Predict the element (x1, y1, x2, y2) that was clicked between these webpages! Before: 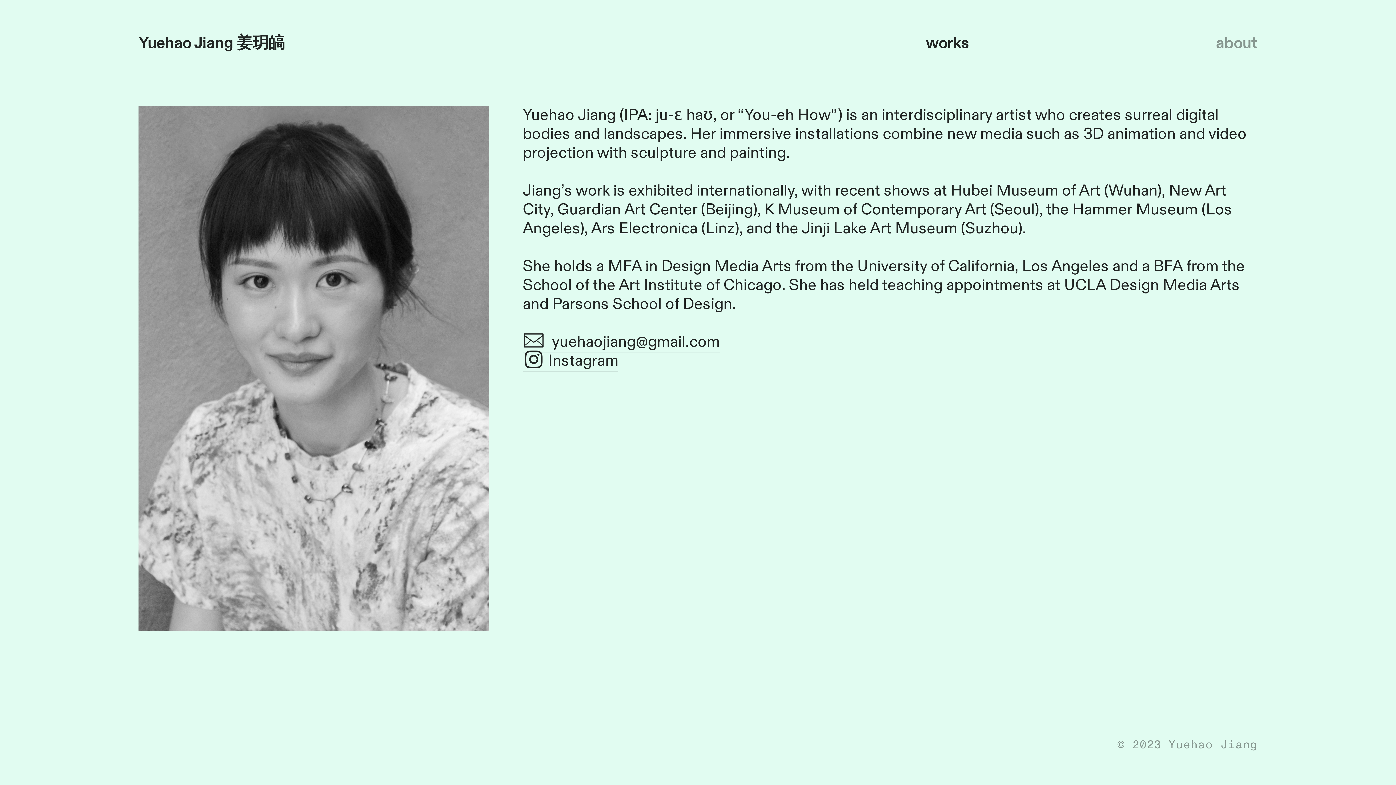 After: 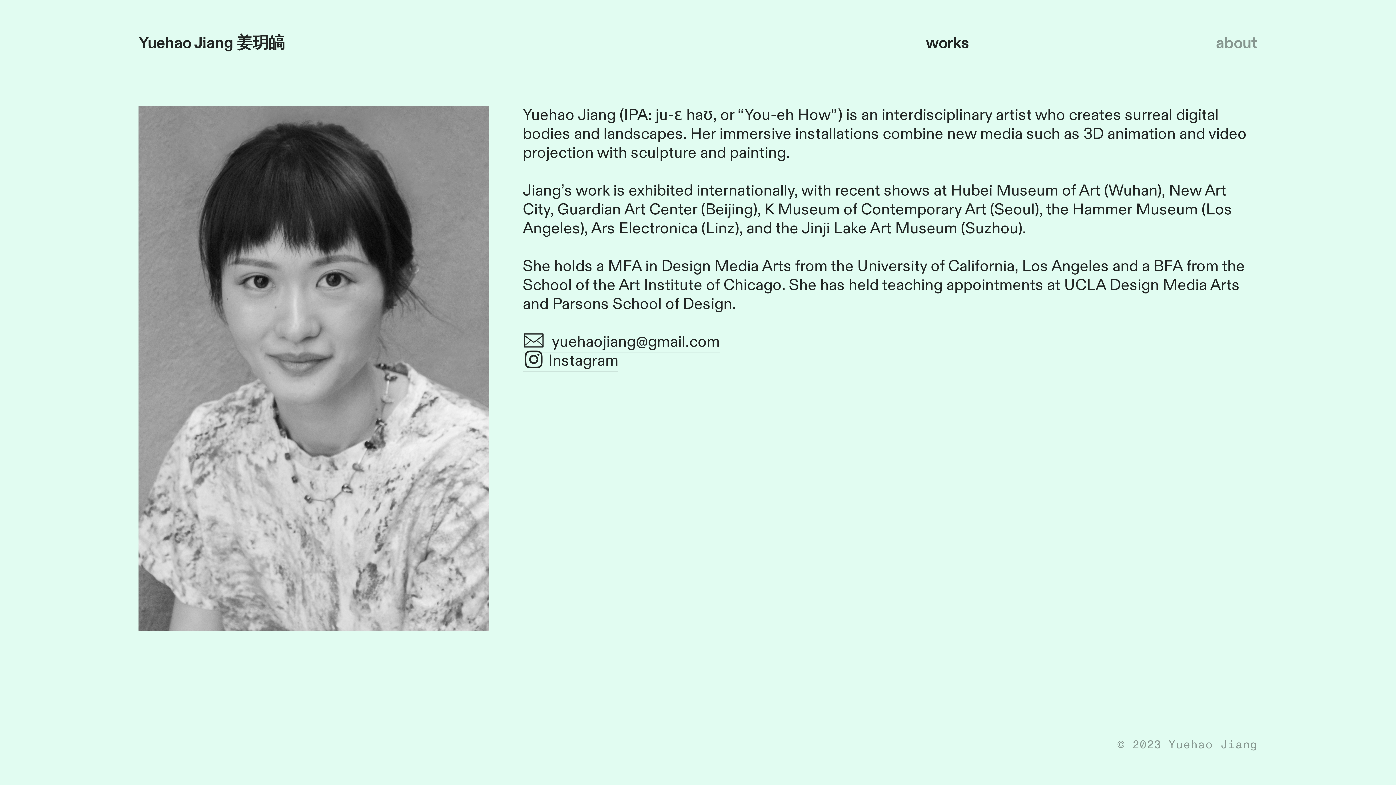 Action: label: ︎ Instagram bbox: (522, 350, 618, 371)